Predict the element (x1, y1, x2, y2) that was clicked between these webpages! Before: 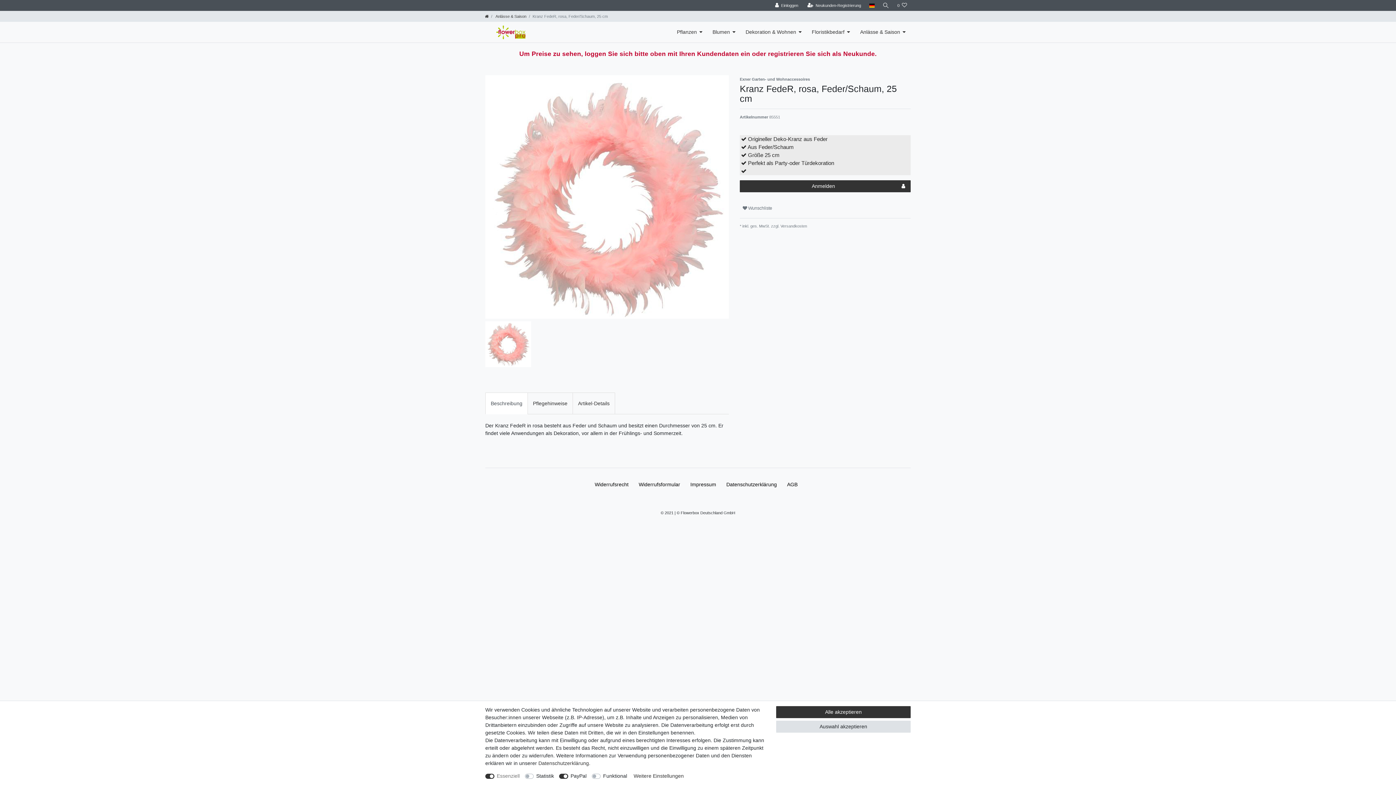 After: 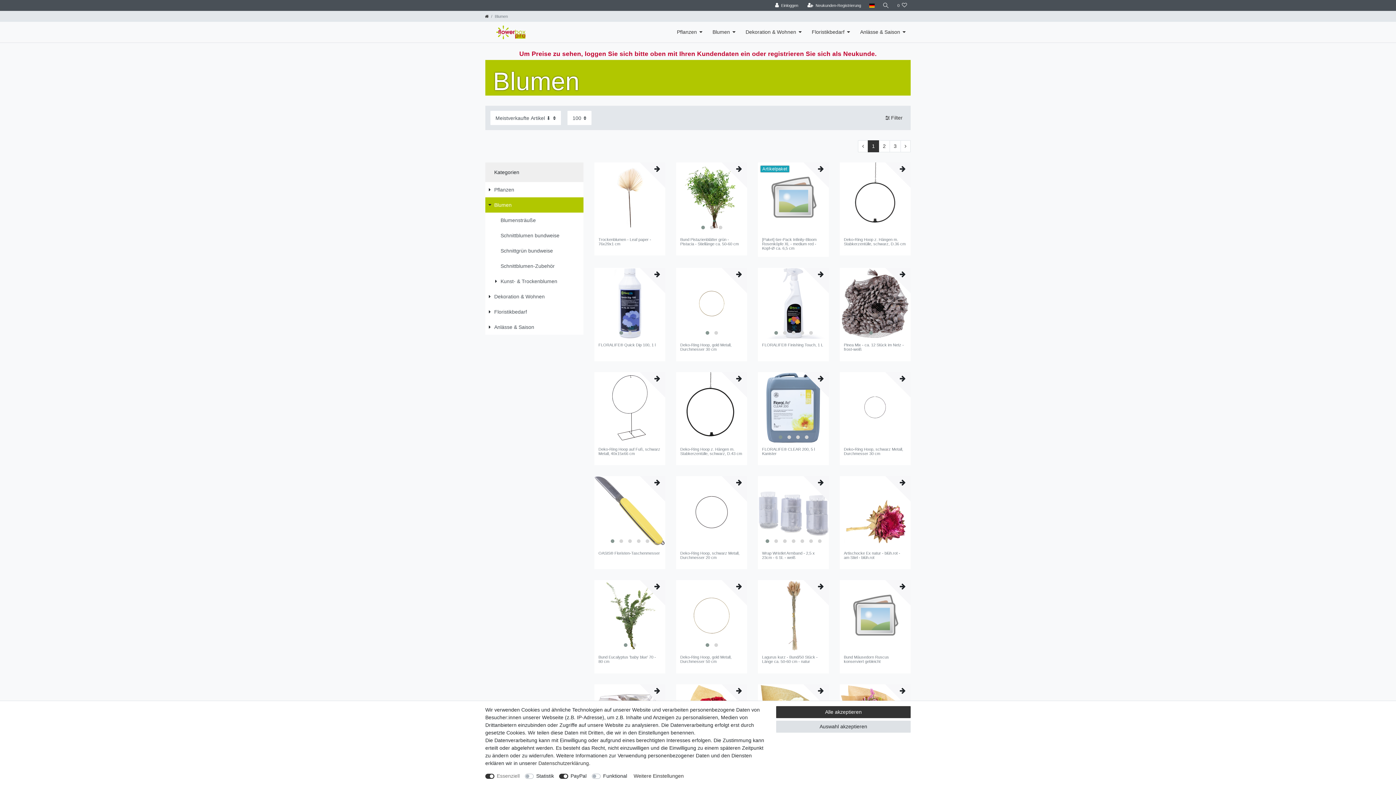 Action: label: Blumen bbox: (707, 21, 740, 42)